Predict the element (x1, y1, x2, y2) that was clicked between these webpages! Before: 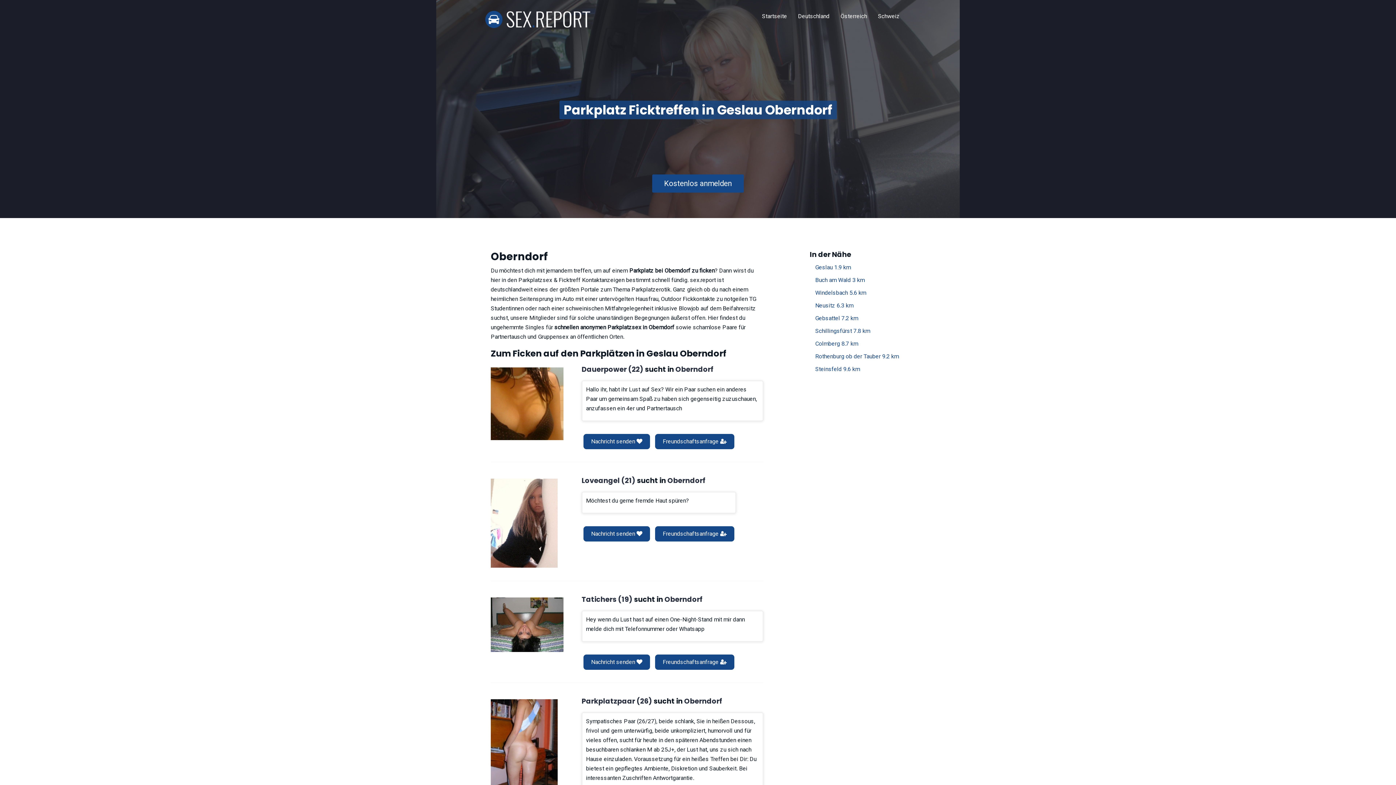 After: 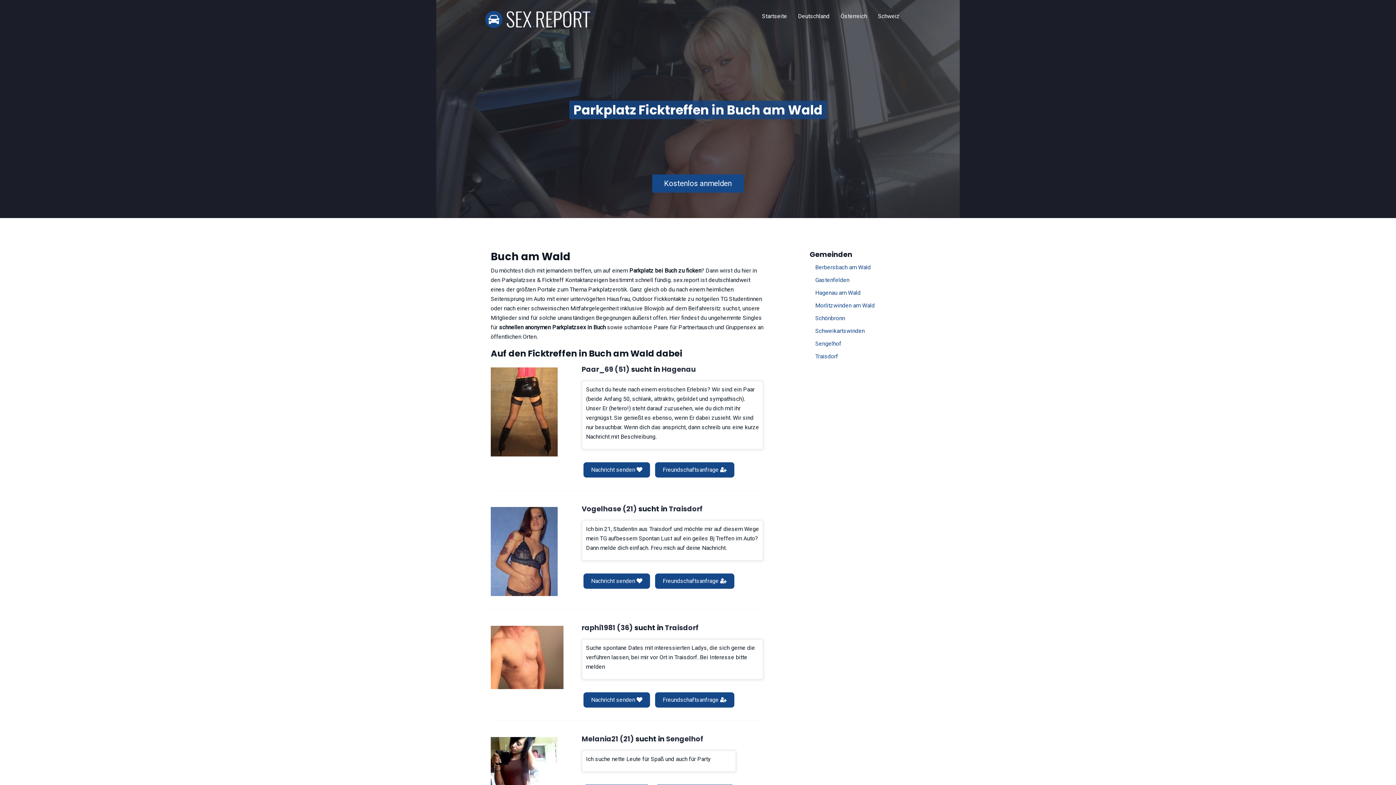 Action: label: Buch am Wald 3 km bbox: (810, 274, 870, 285)